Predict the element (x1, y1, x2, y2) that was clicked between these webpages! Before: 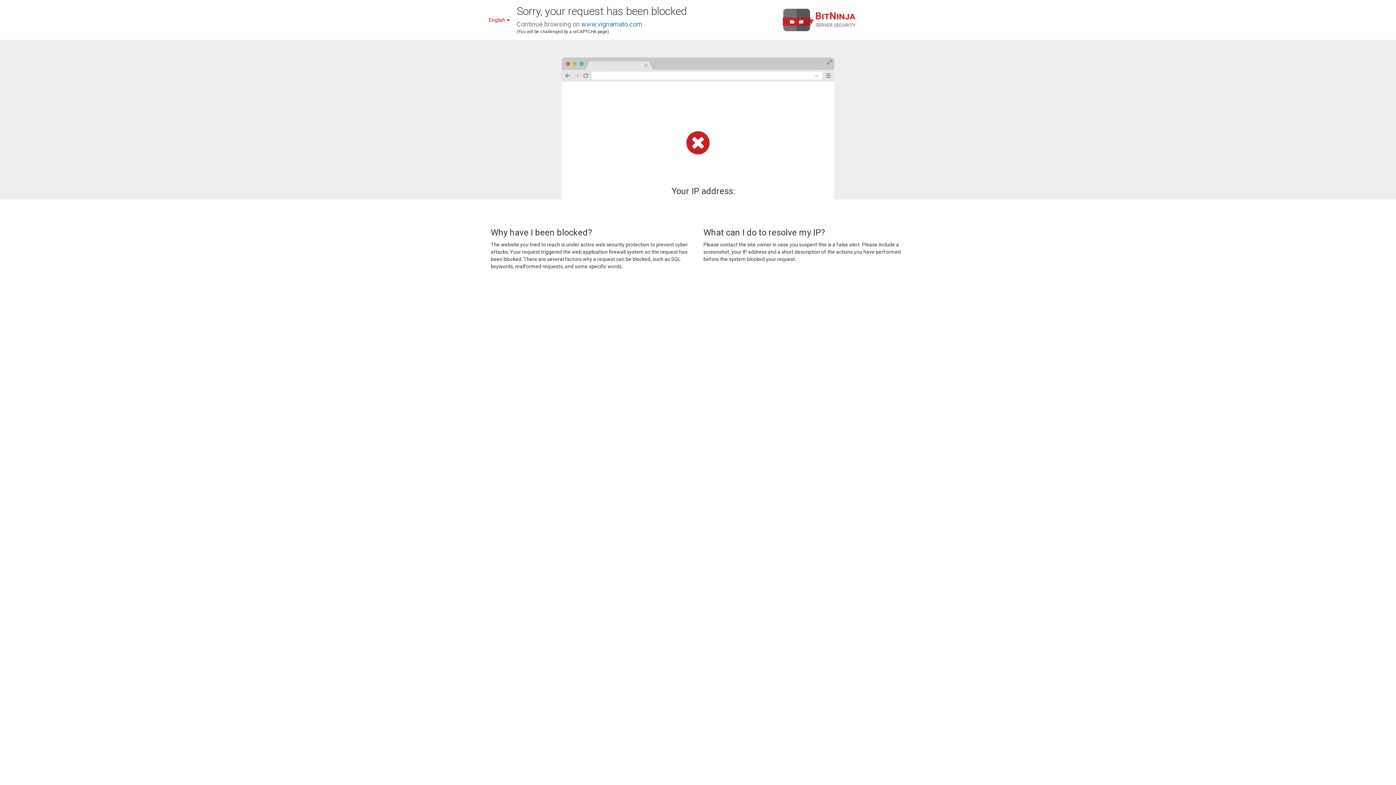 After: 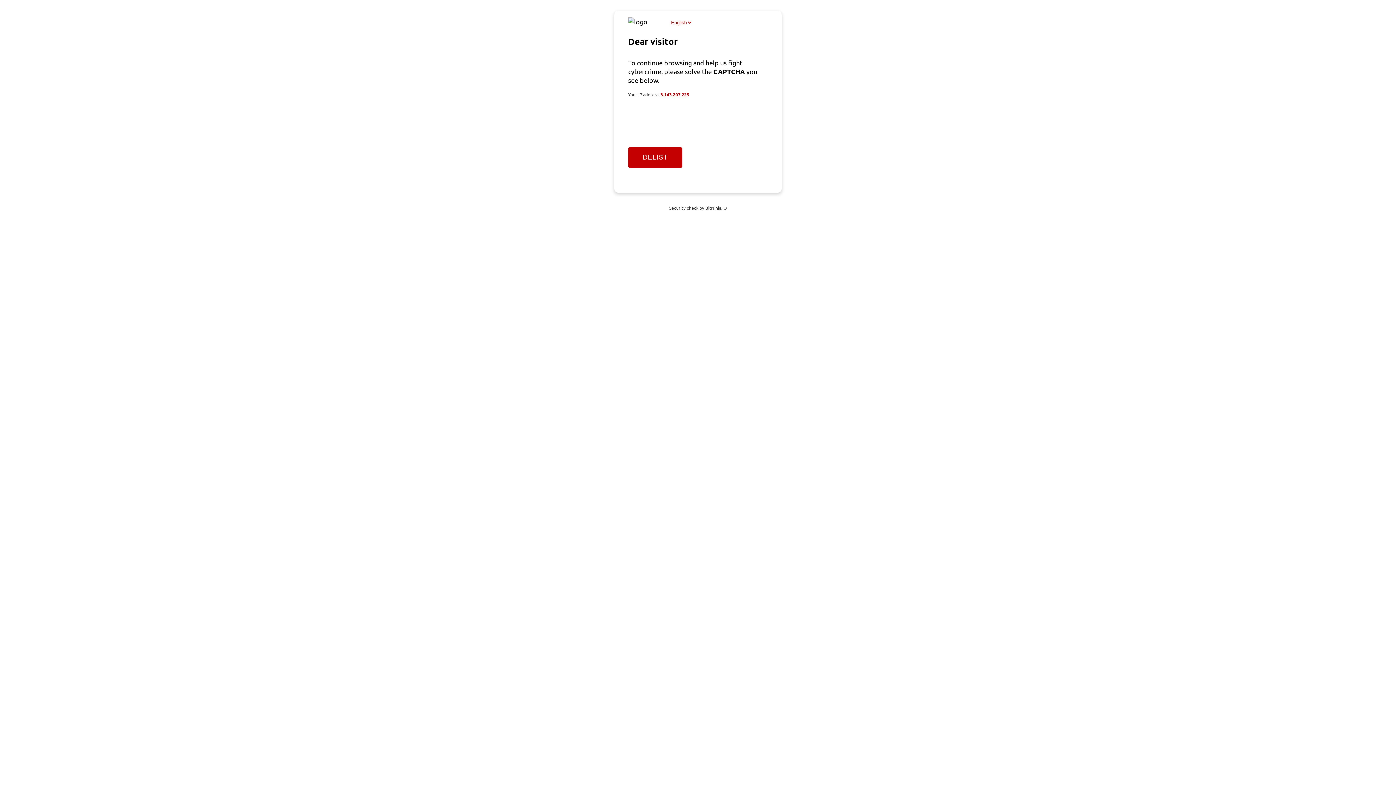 Action: label: www.vignamato.com bbox: (581, 20, 642, 28)